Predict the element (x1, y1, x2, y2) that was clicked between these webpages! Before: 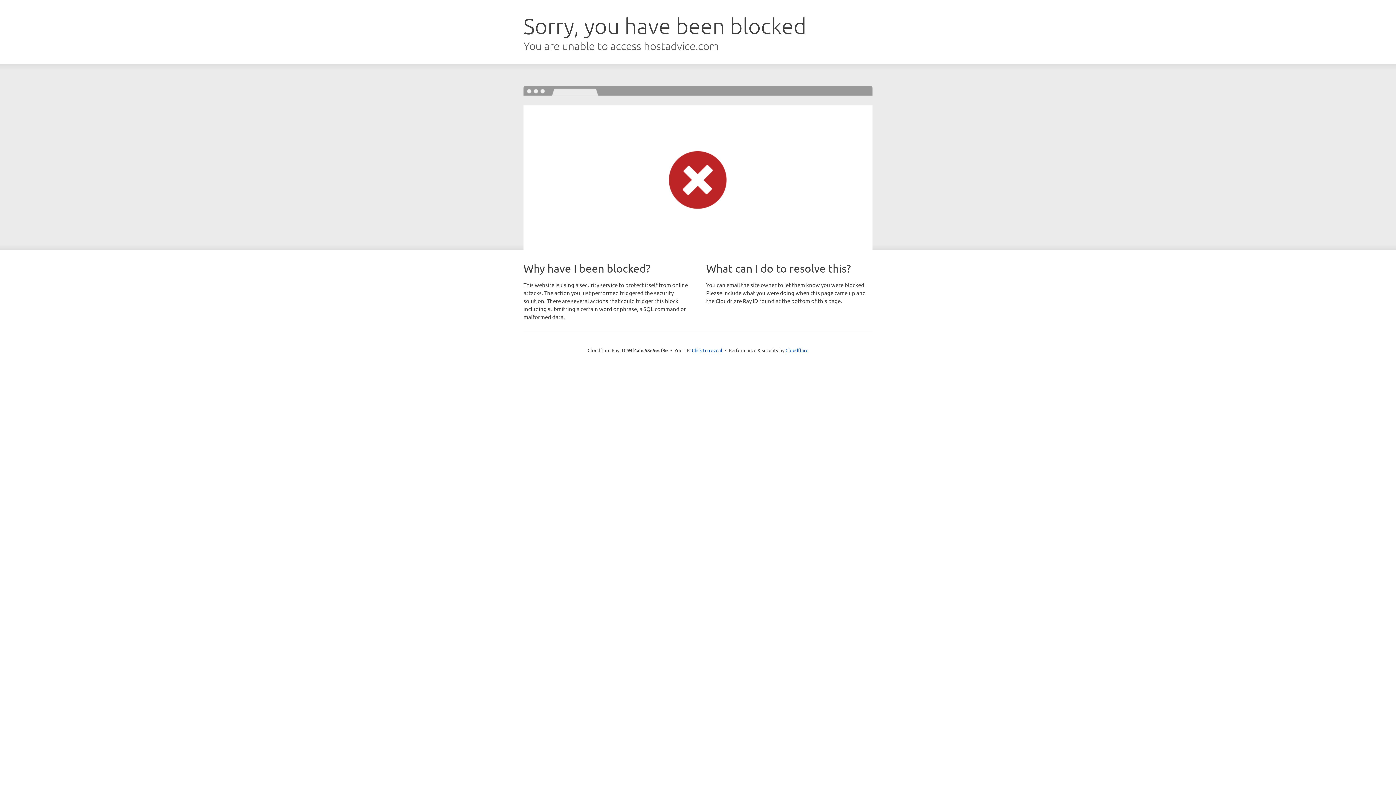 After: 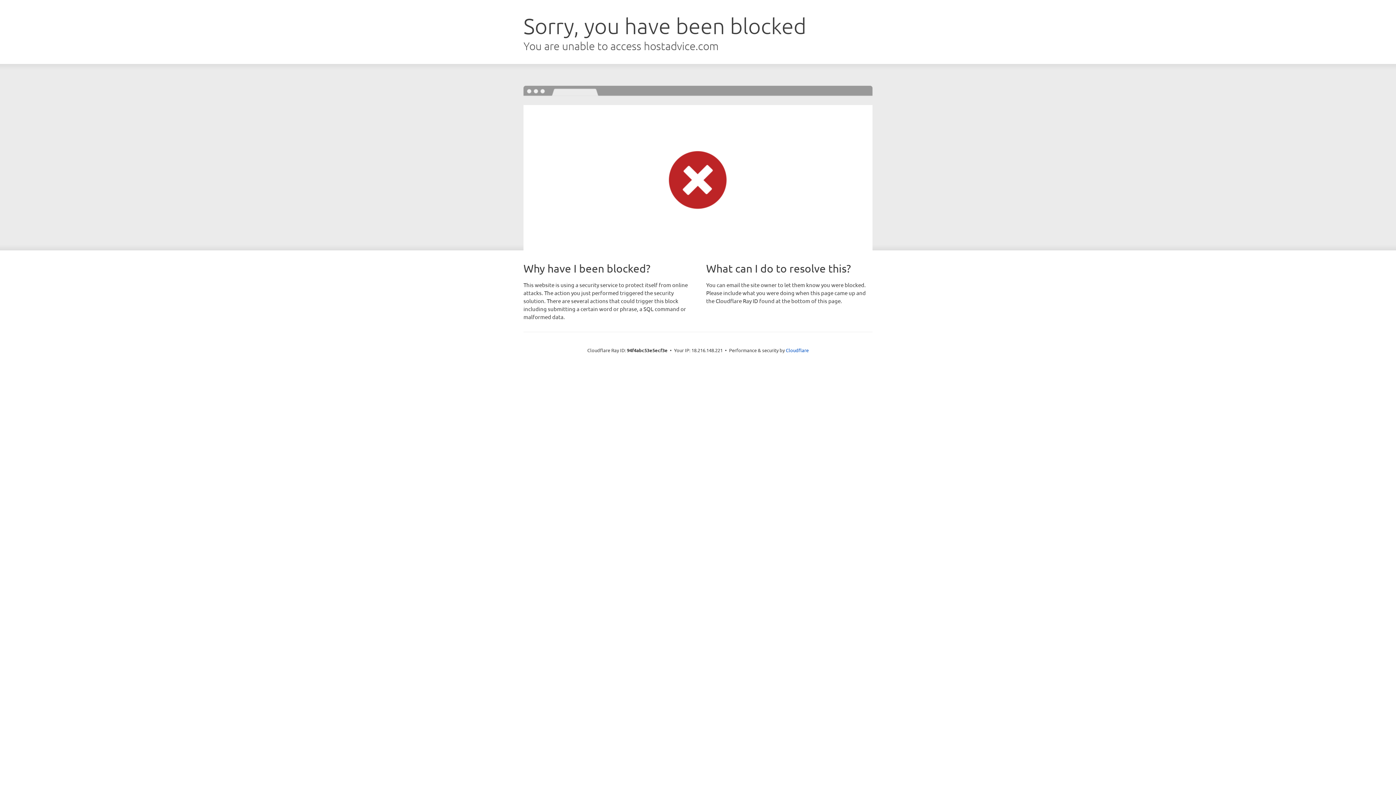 Action: label: Click to reveal bbox: (692, 346, 722, 353)